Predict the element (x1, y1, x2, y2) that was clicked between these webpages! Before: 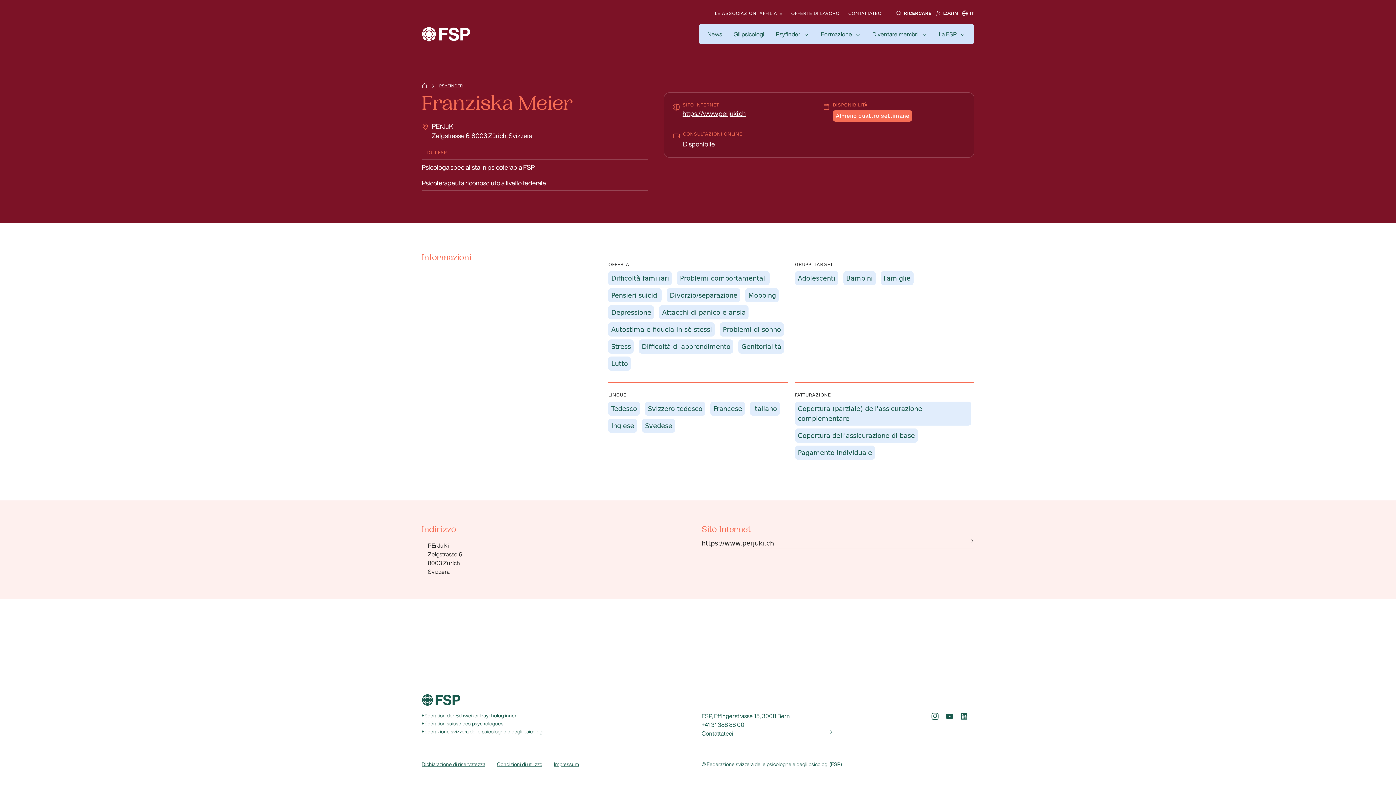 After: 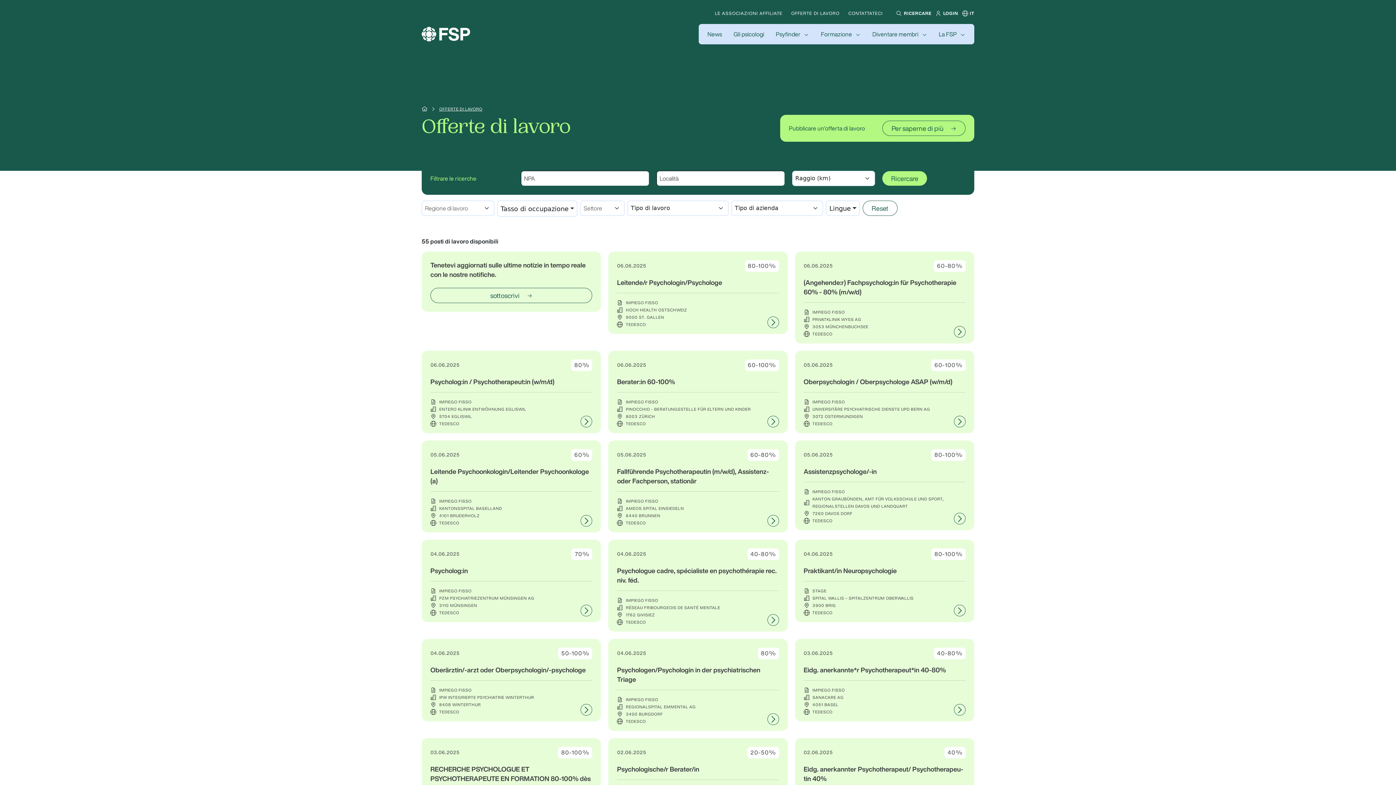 Action: bbox: (791, 11, 839, 15) label: OFFERTE DI LAVORO